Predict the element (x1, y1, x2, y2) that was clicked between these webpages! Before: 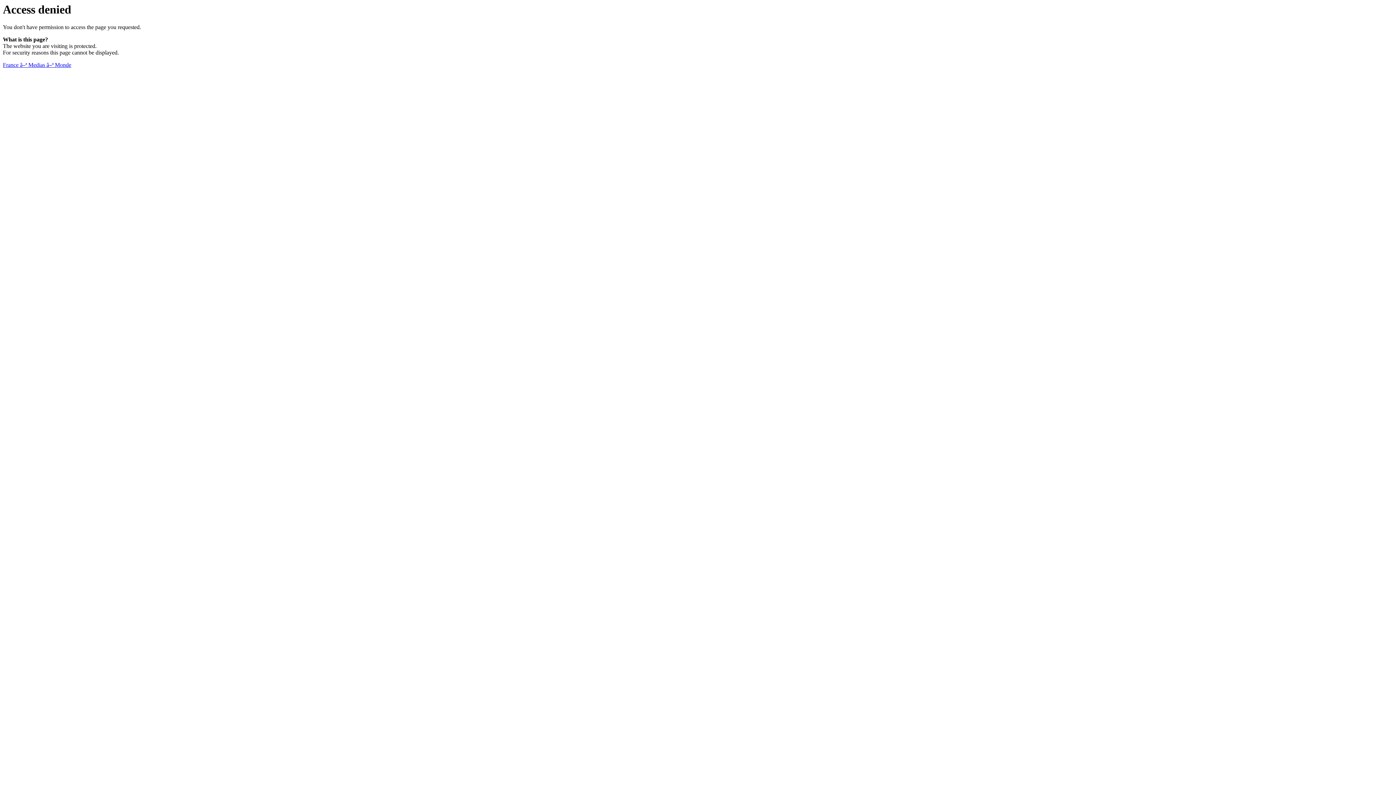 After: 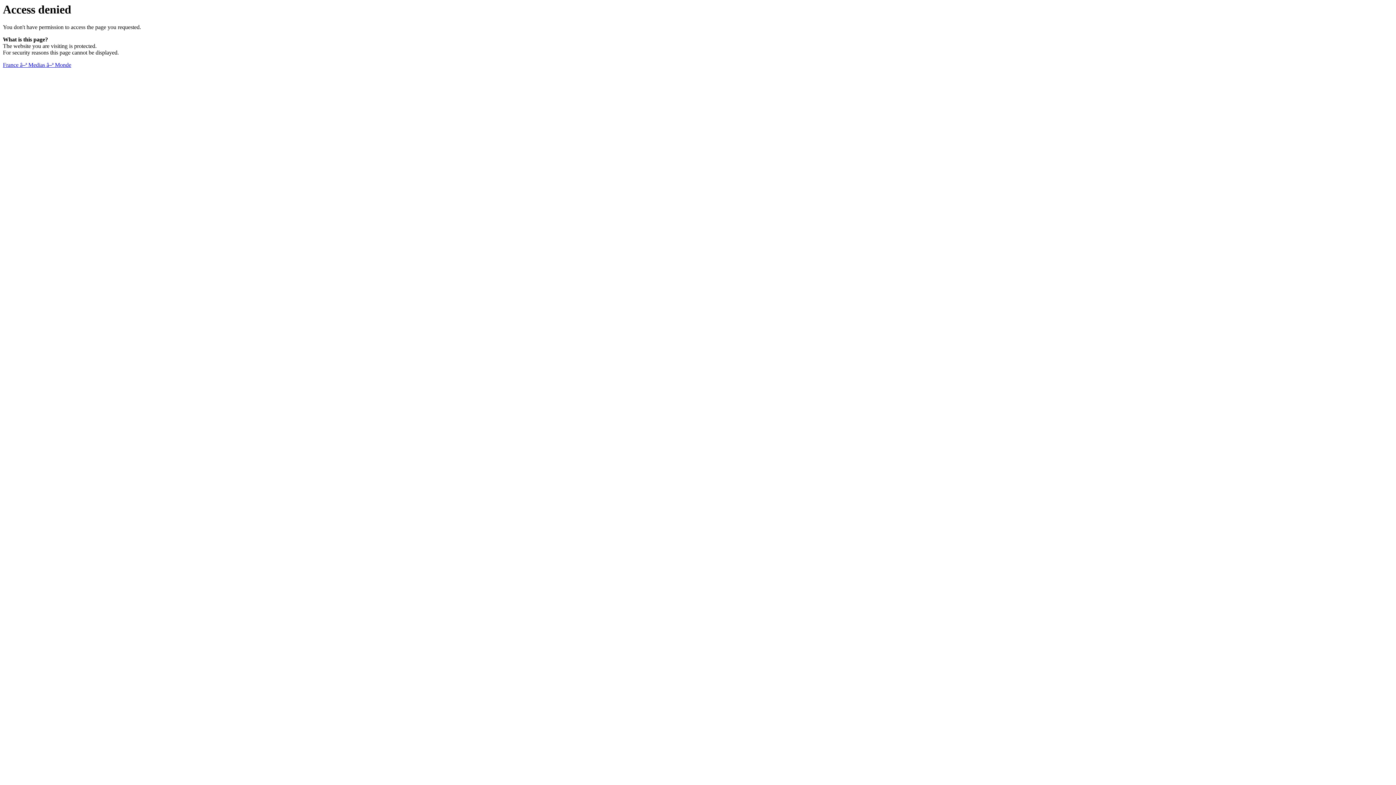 Action: label: France â–ª Medias â–ª Monde bbox: (2, 61, 71, 68)